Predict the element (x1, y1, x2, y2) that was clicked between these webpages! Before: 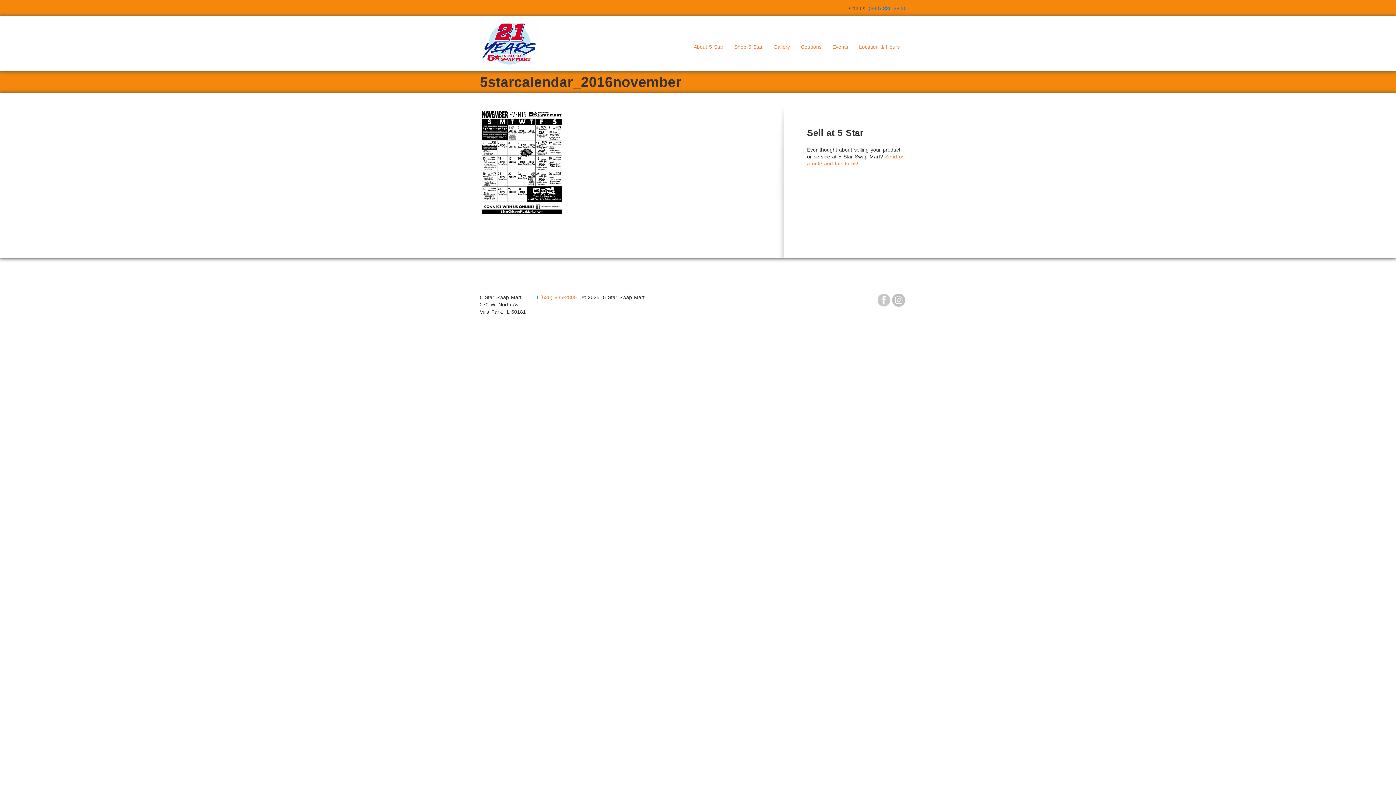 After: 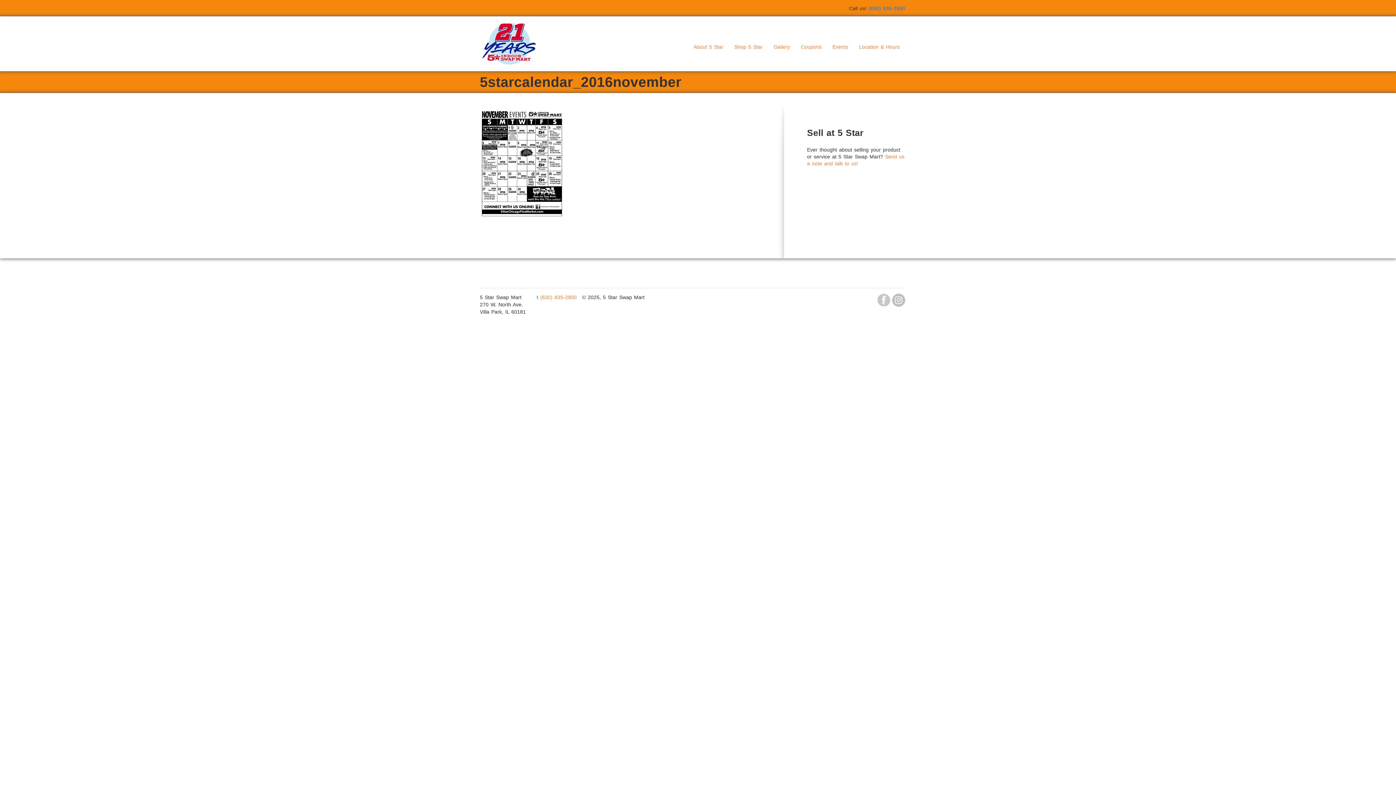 Action: bbox: (892, 293, 905, 306)